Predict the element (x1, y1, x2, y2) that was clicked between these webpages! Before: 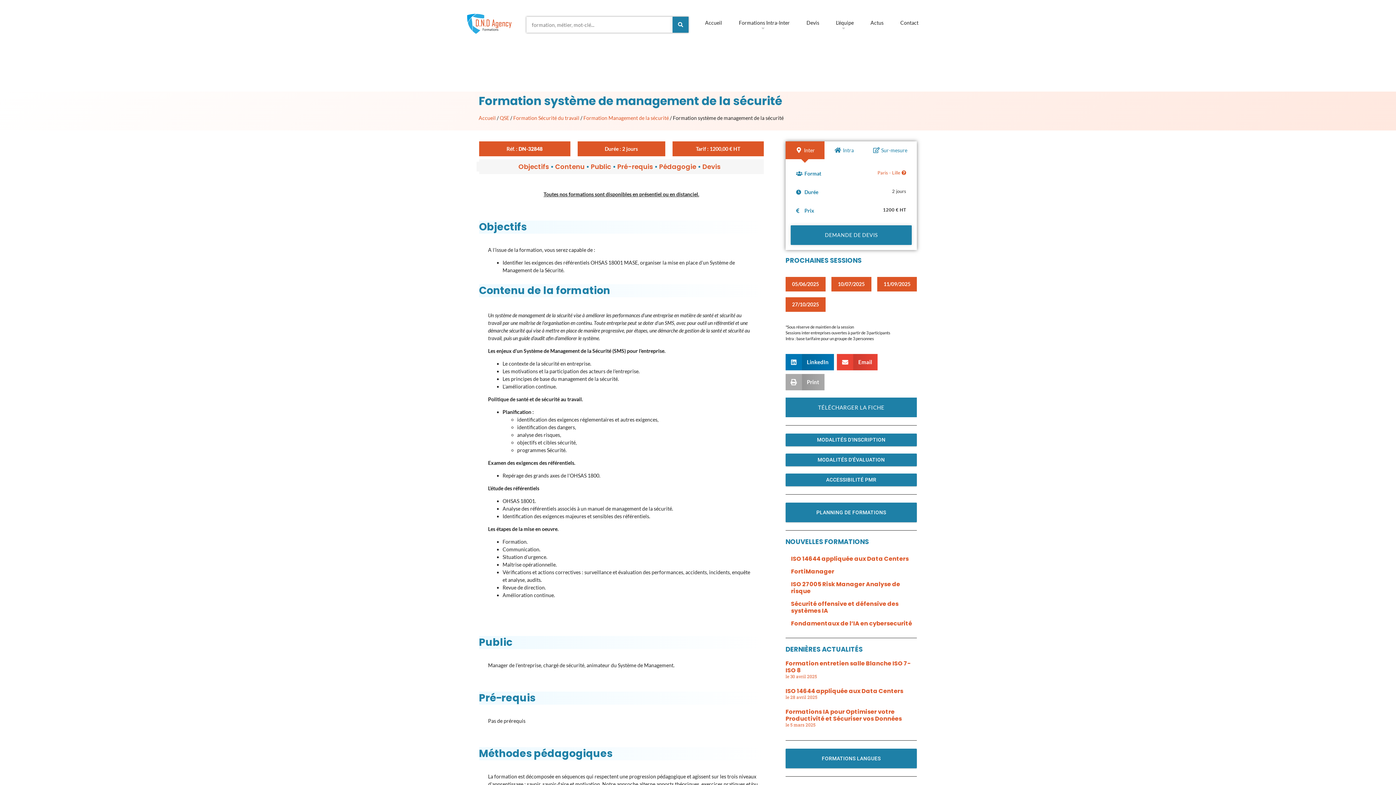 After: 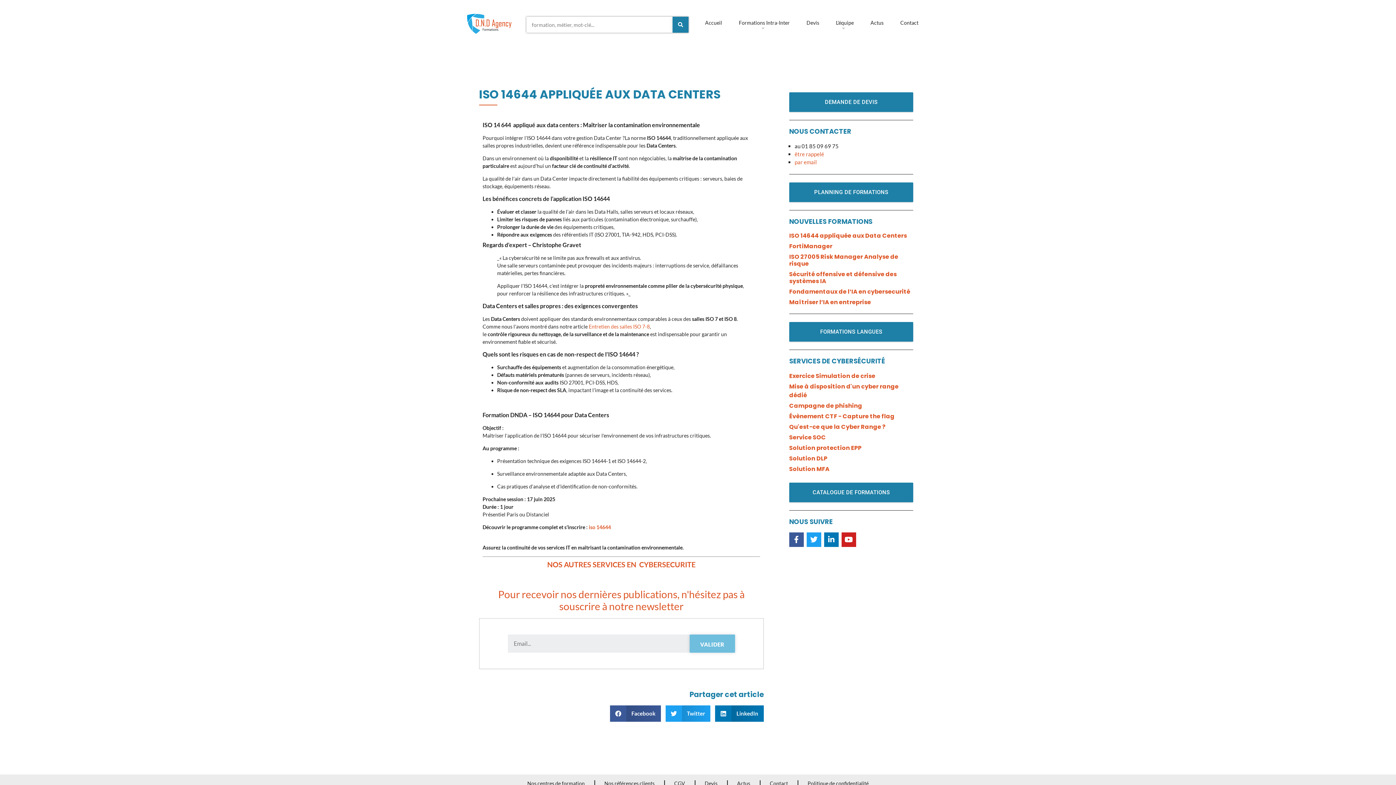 Action: label: ISO 14644 appliquée aux Data Centers bbox: (785, 687, 903, 695)